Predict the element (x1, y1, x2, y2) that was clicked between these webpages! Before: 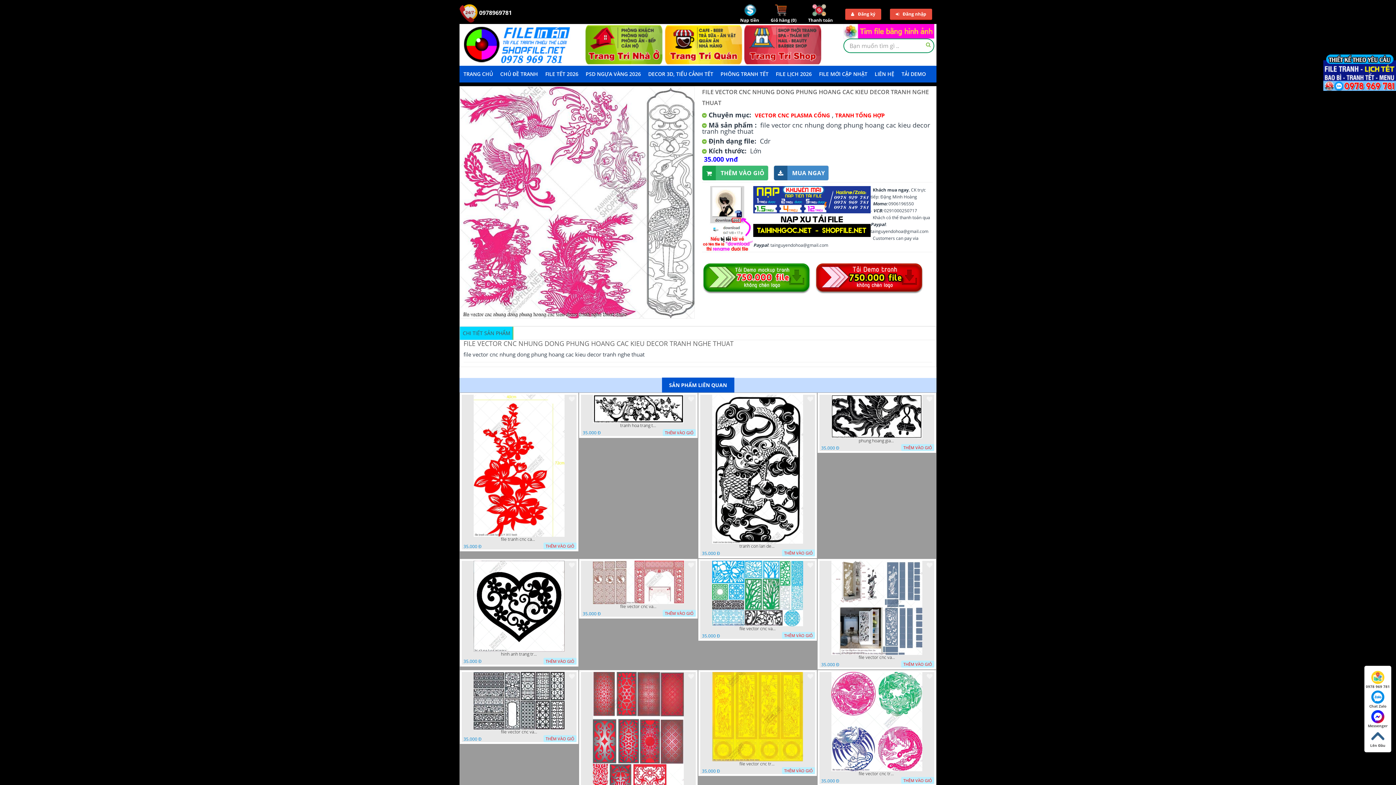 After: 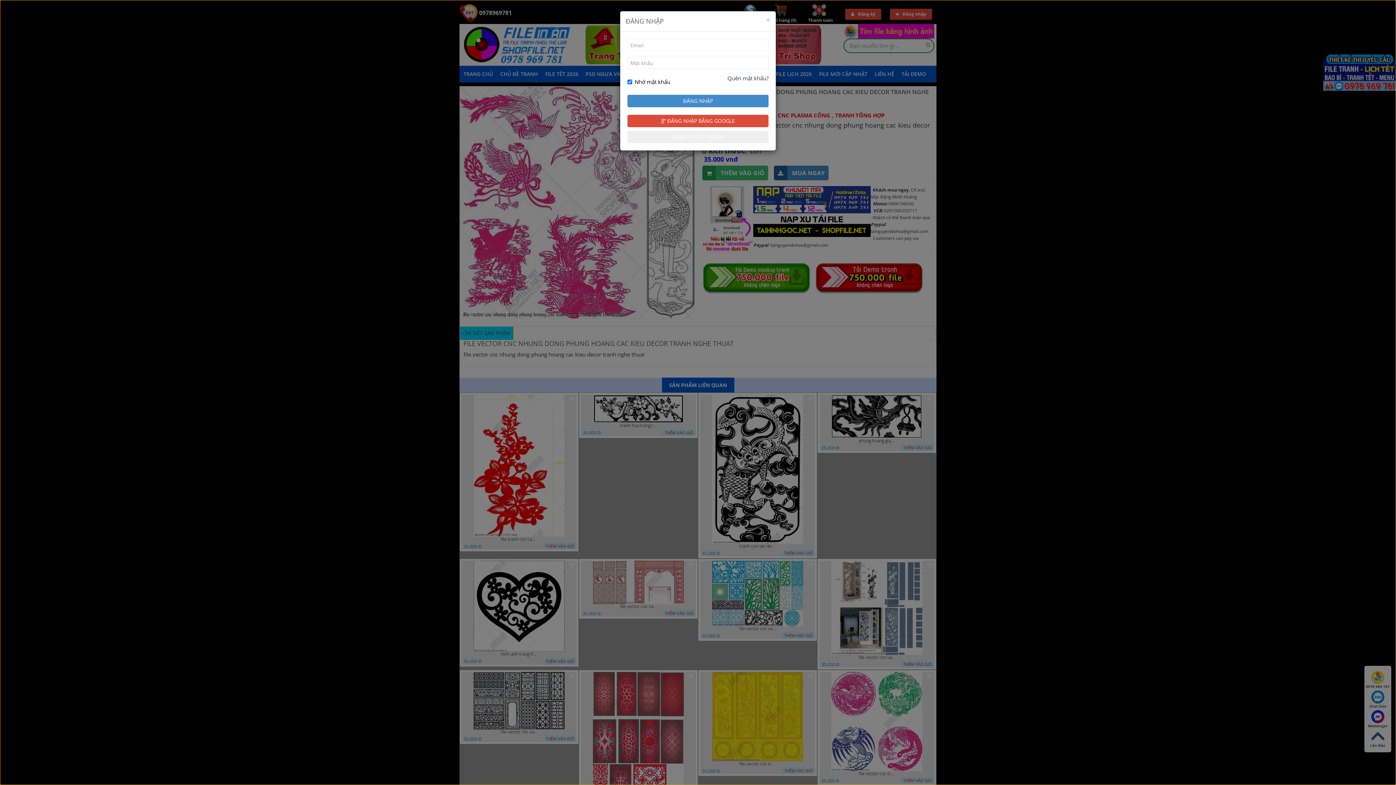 Action: bbox: (688, 395, 694, 402)